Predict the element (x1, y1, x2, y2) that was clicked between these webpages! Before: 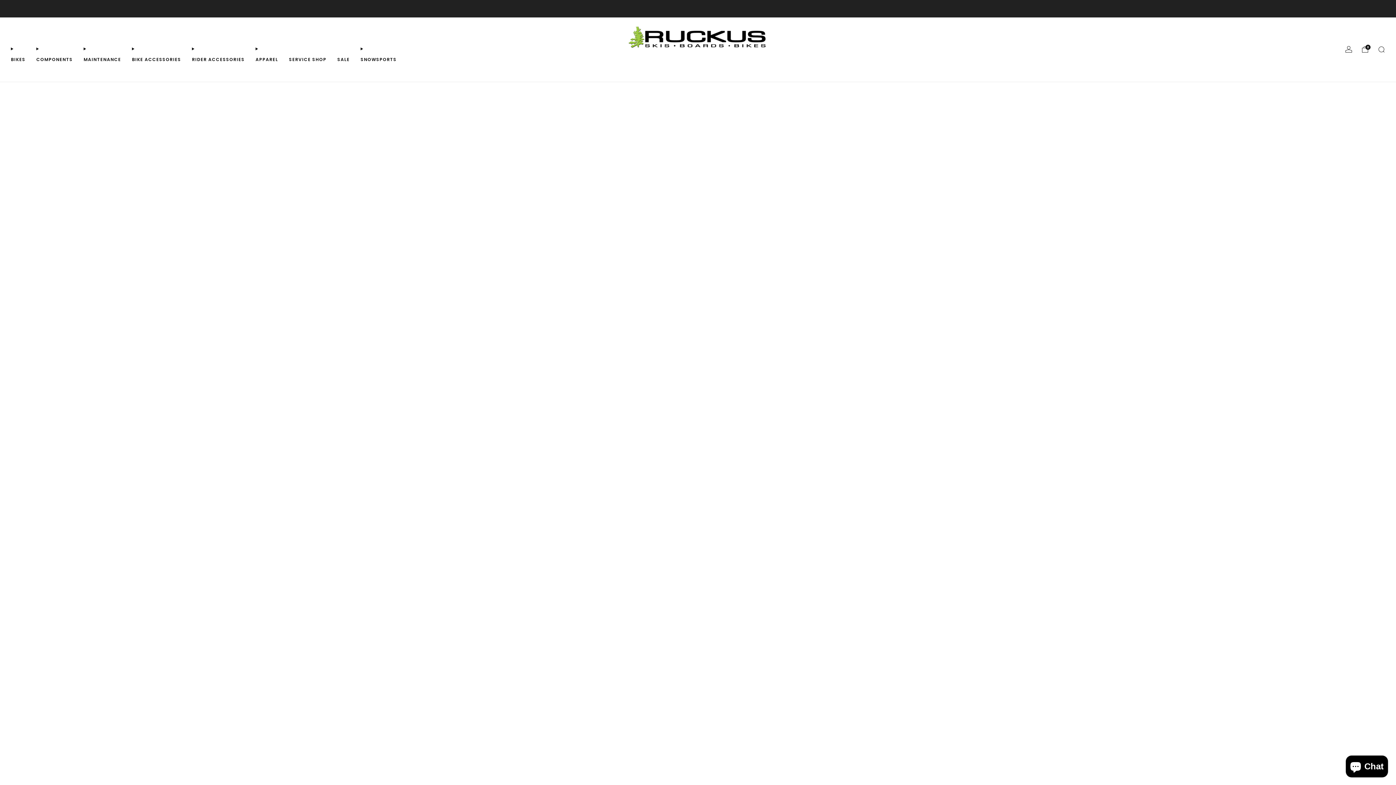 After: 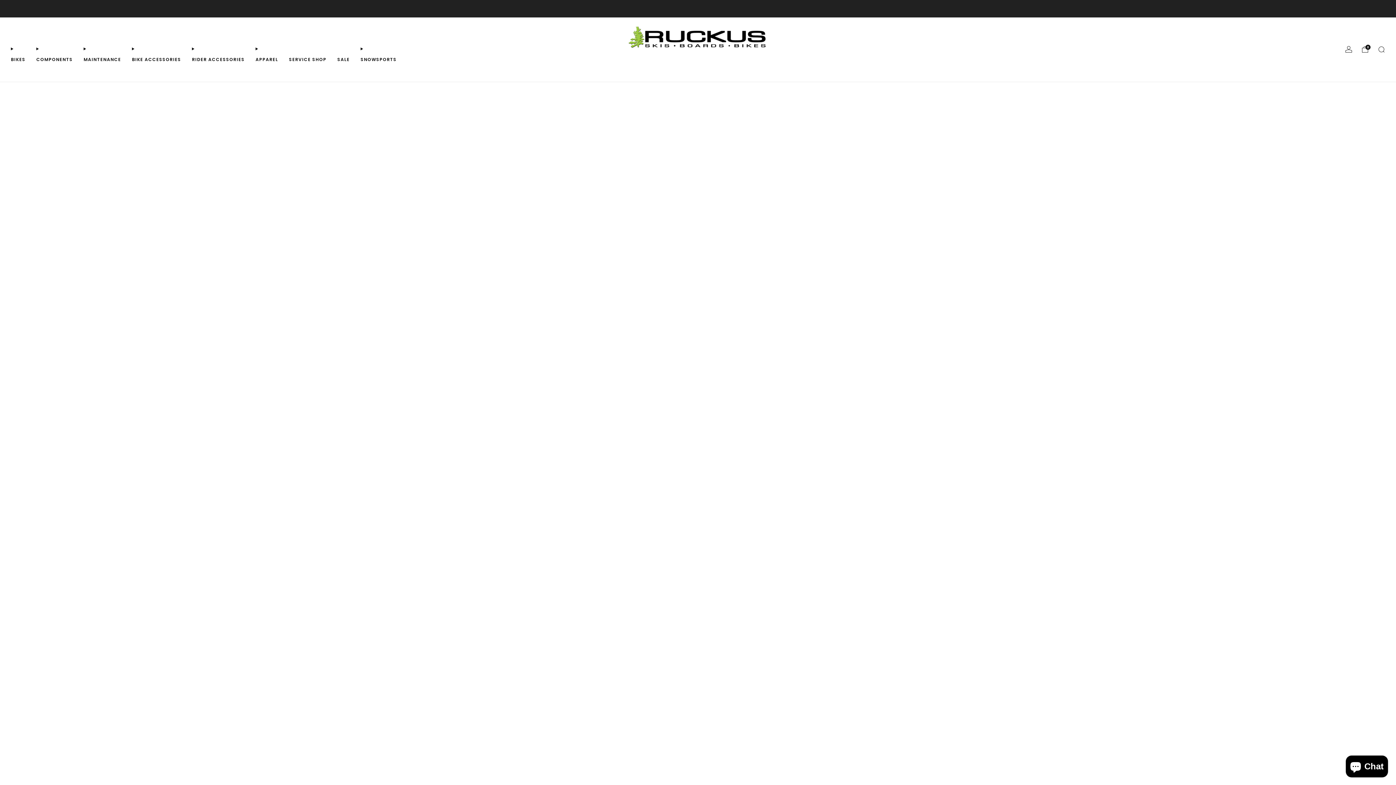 Action: label: COMPONENTS bbox: (36, 53, 72, 65)